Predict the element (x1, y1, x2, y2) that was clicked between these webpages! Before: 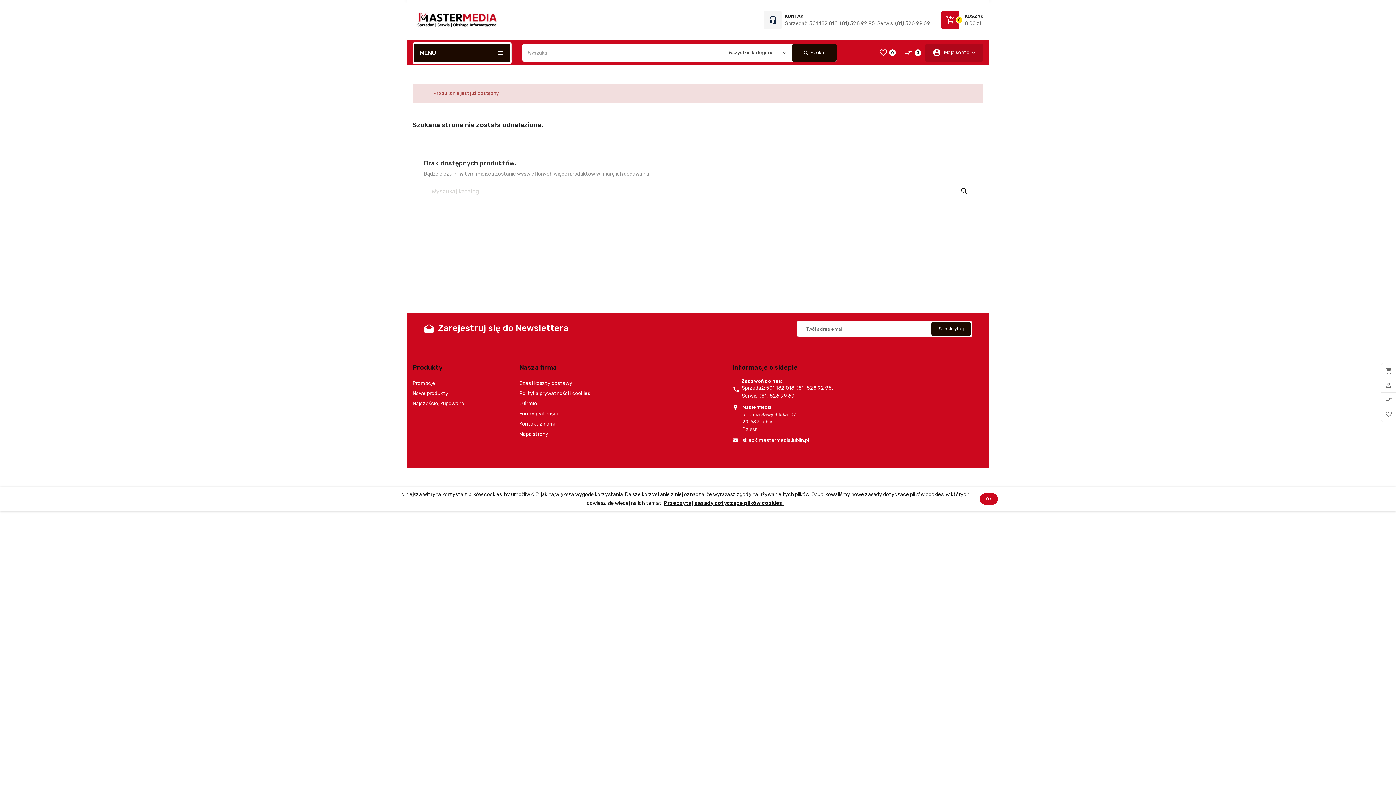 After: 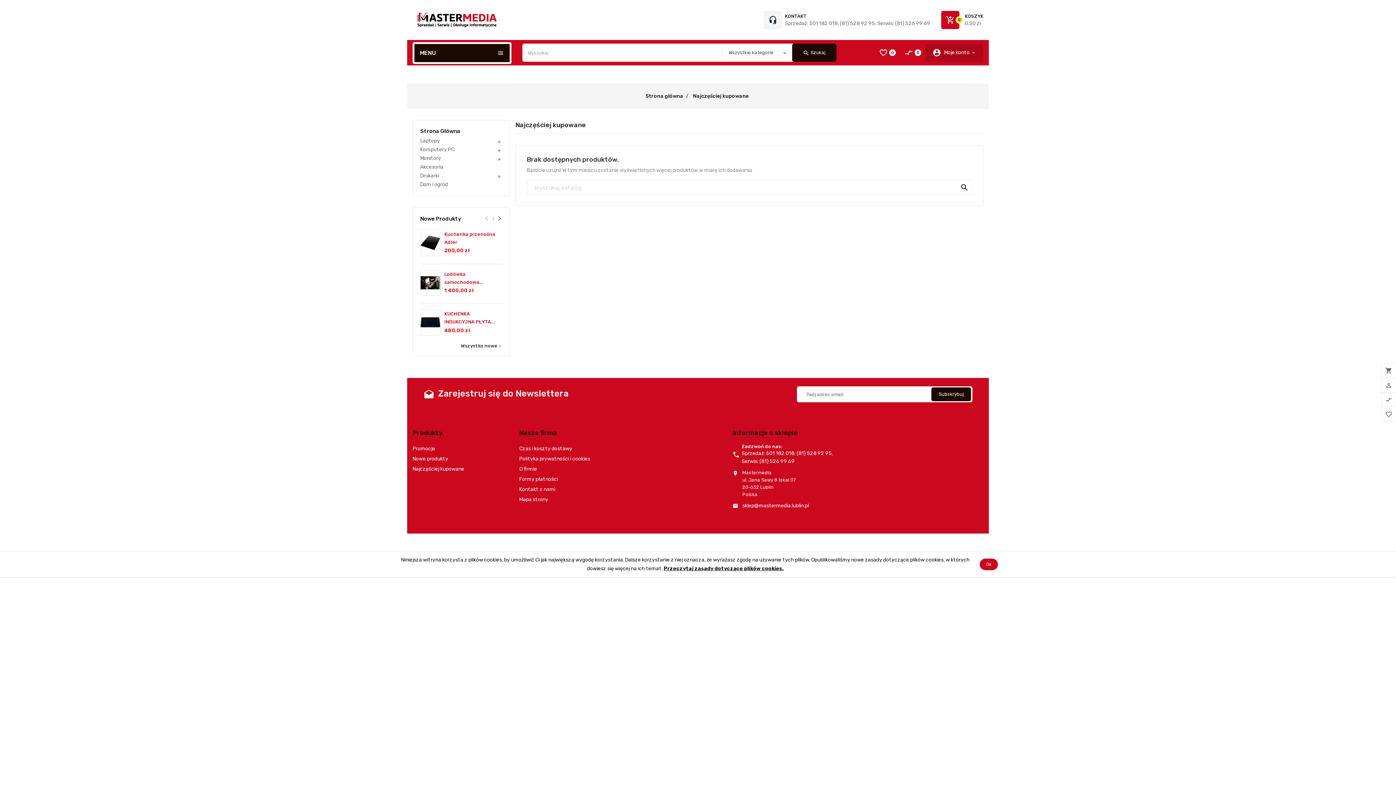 Action: bbox: (412, 400, 464, 406) label: Najczęściej kupowane